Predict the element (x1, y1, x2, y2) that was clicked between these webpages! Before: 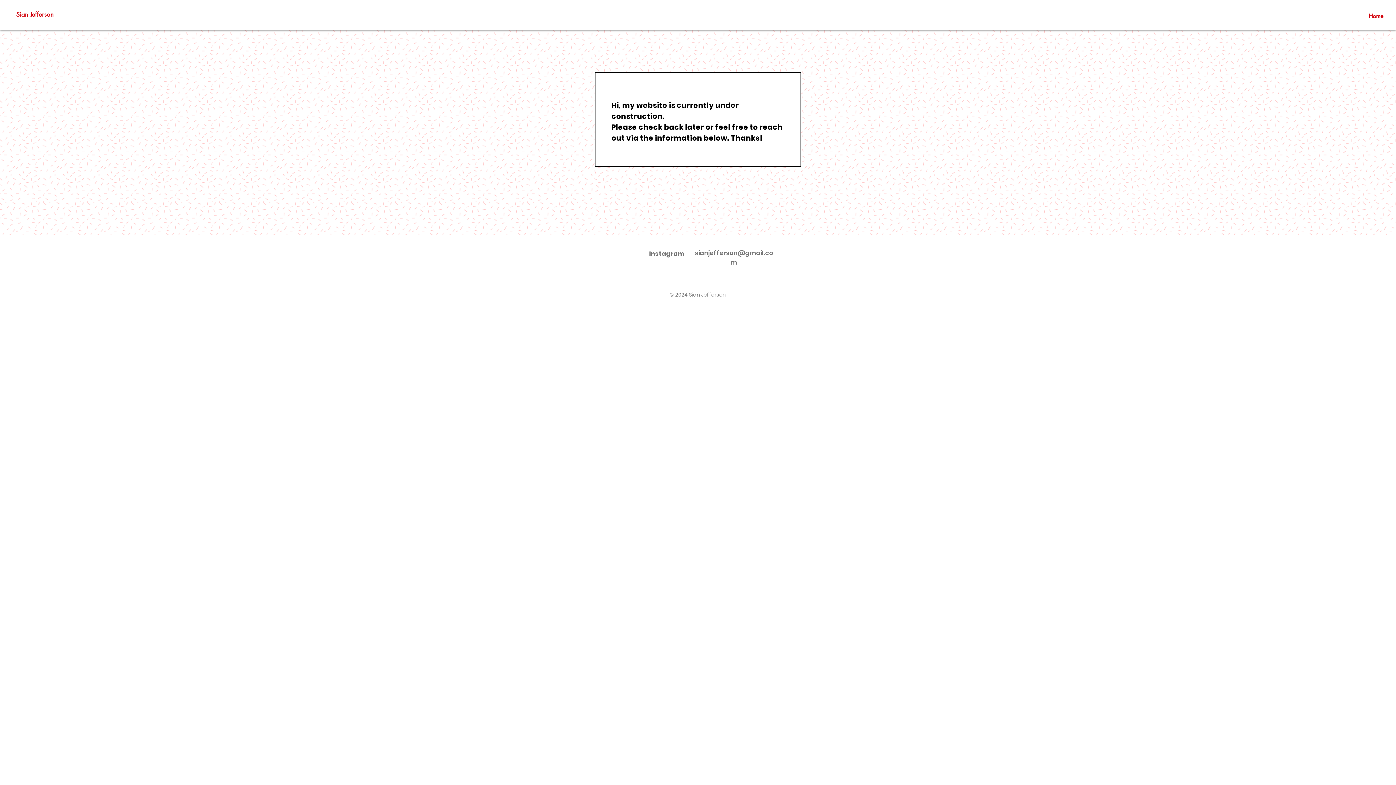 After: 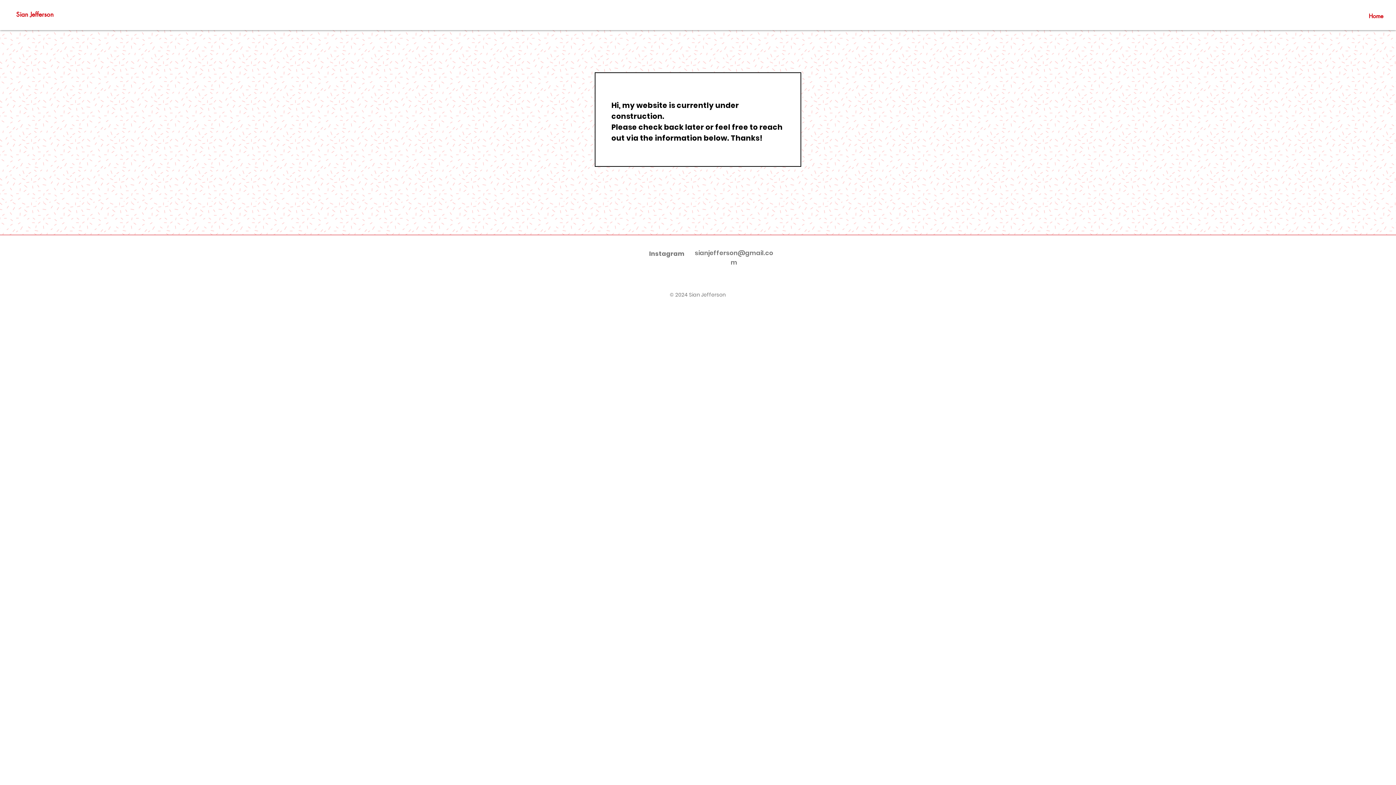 Action: label: Home bbox: (1363, 7, 1389, 25)